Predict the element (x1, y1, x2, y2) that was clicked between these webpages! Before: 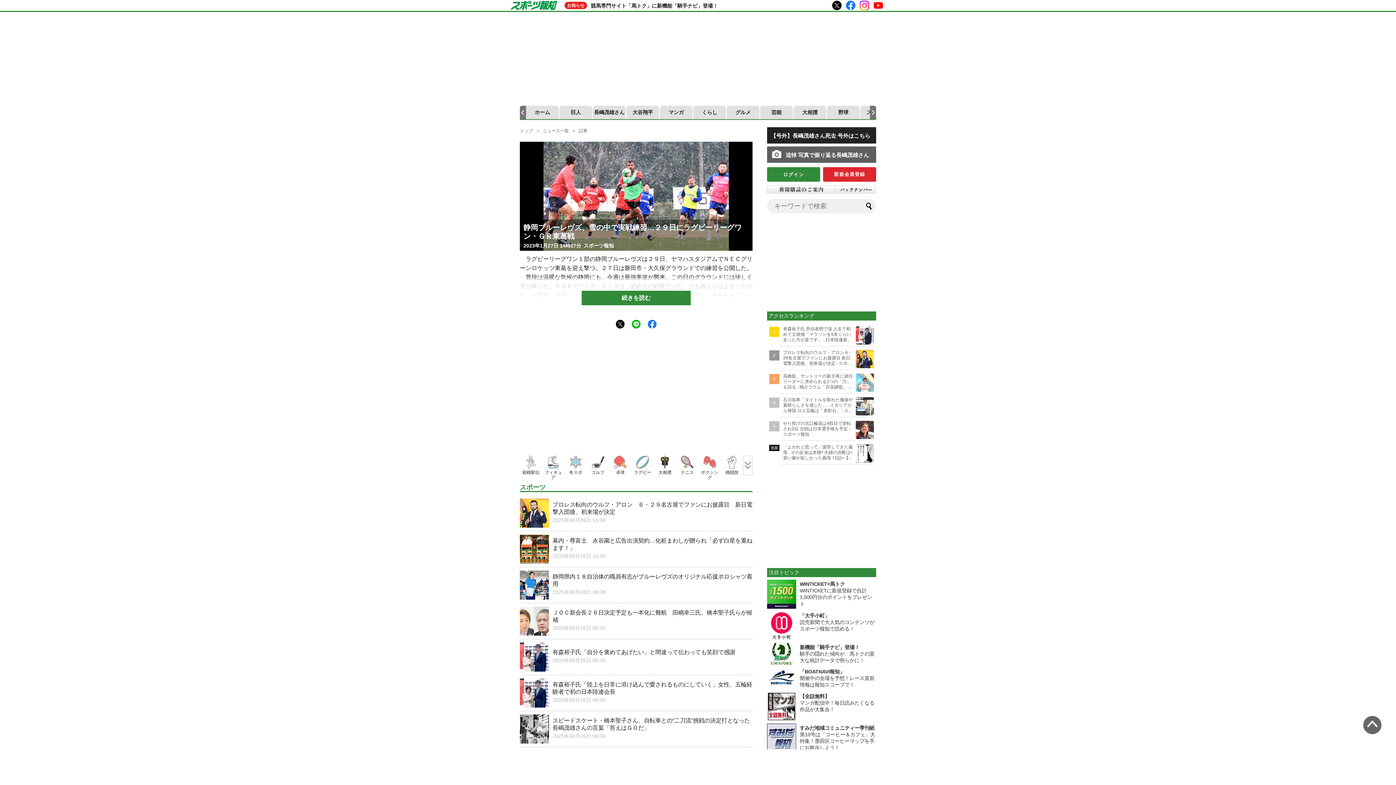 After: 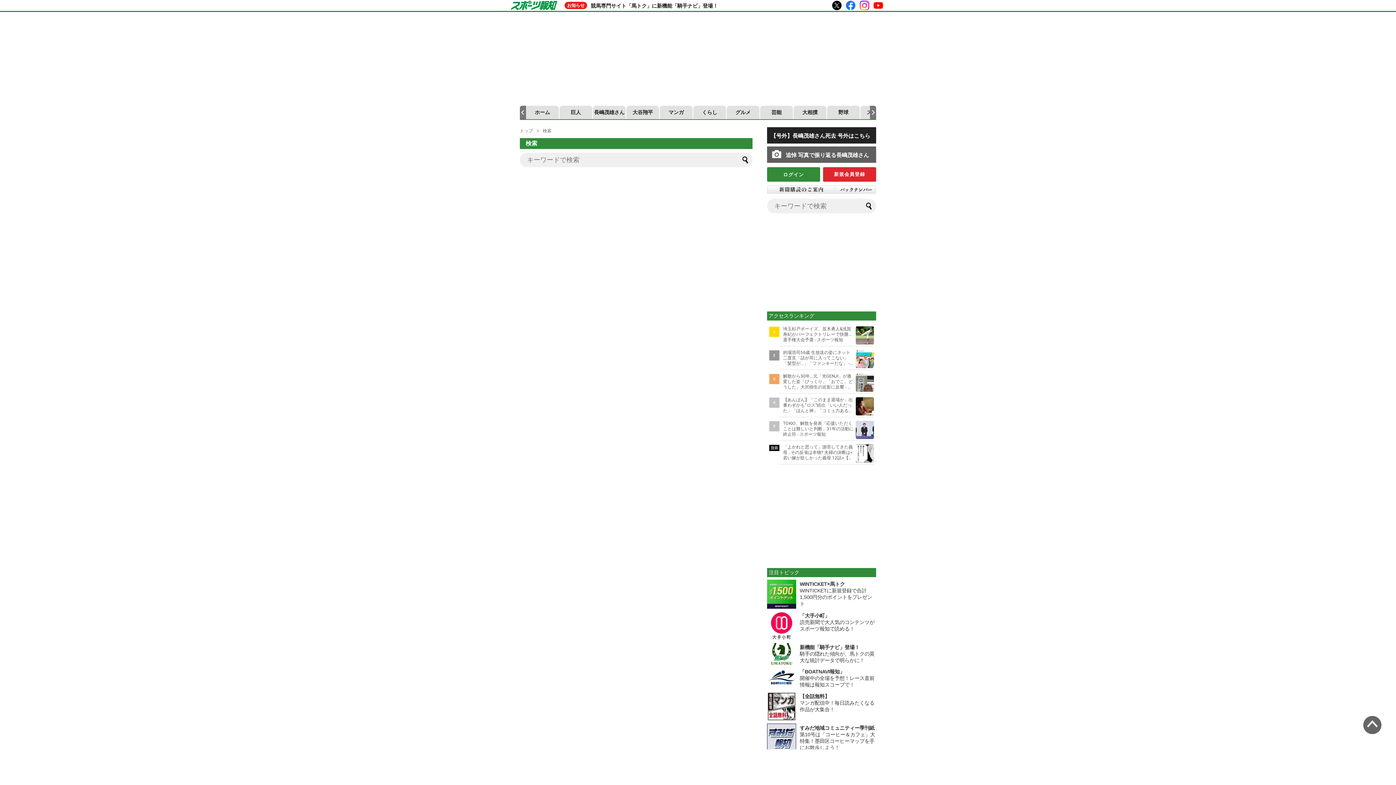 Action: bbox: (861, 198, 876, 213)